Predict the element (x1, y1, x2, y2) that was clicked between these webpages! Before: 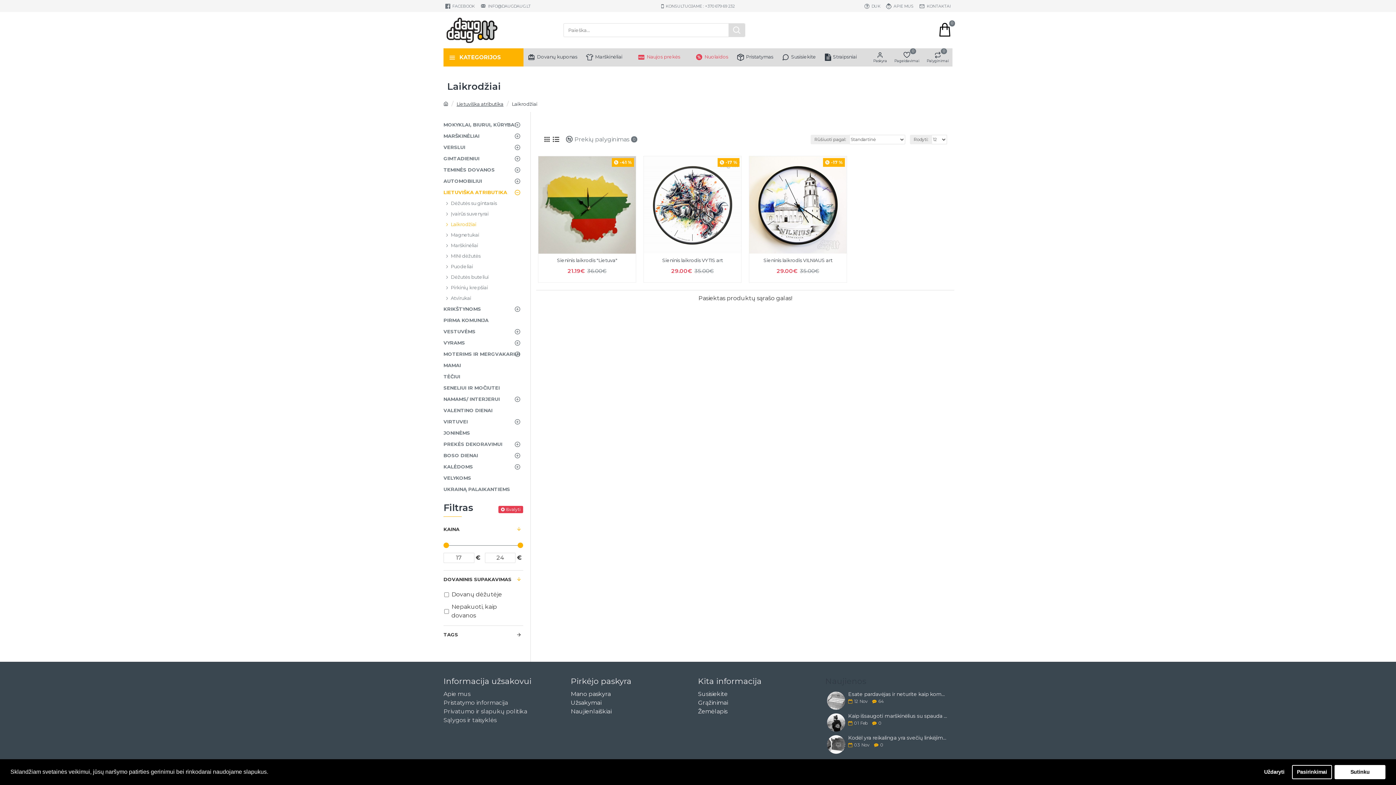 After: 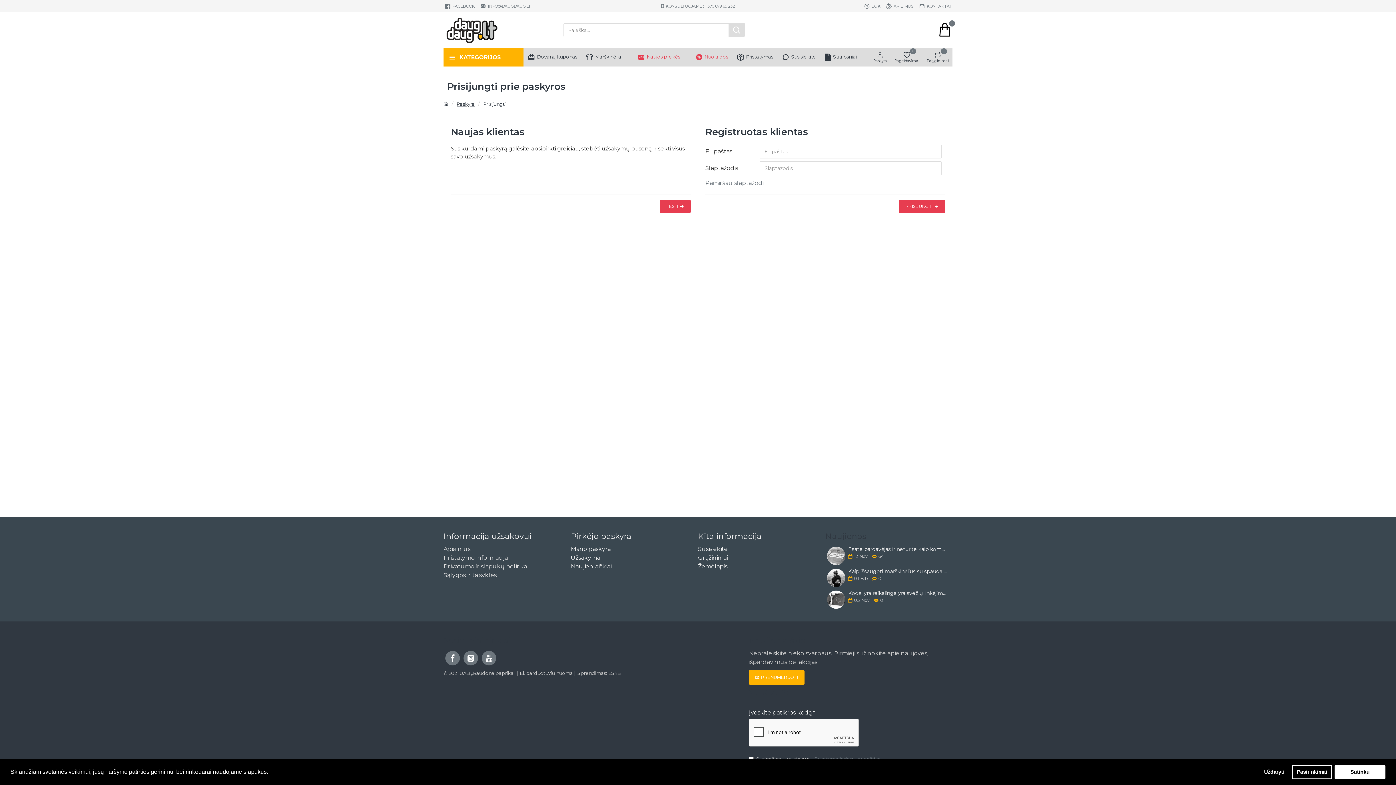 Action: label: Naujienlaiškiai bbox: (570, 707, 611, 716)